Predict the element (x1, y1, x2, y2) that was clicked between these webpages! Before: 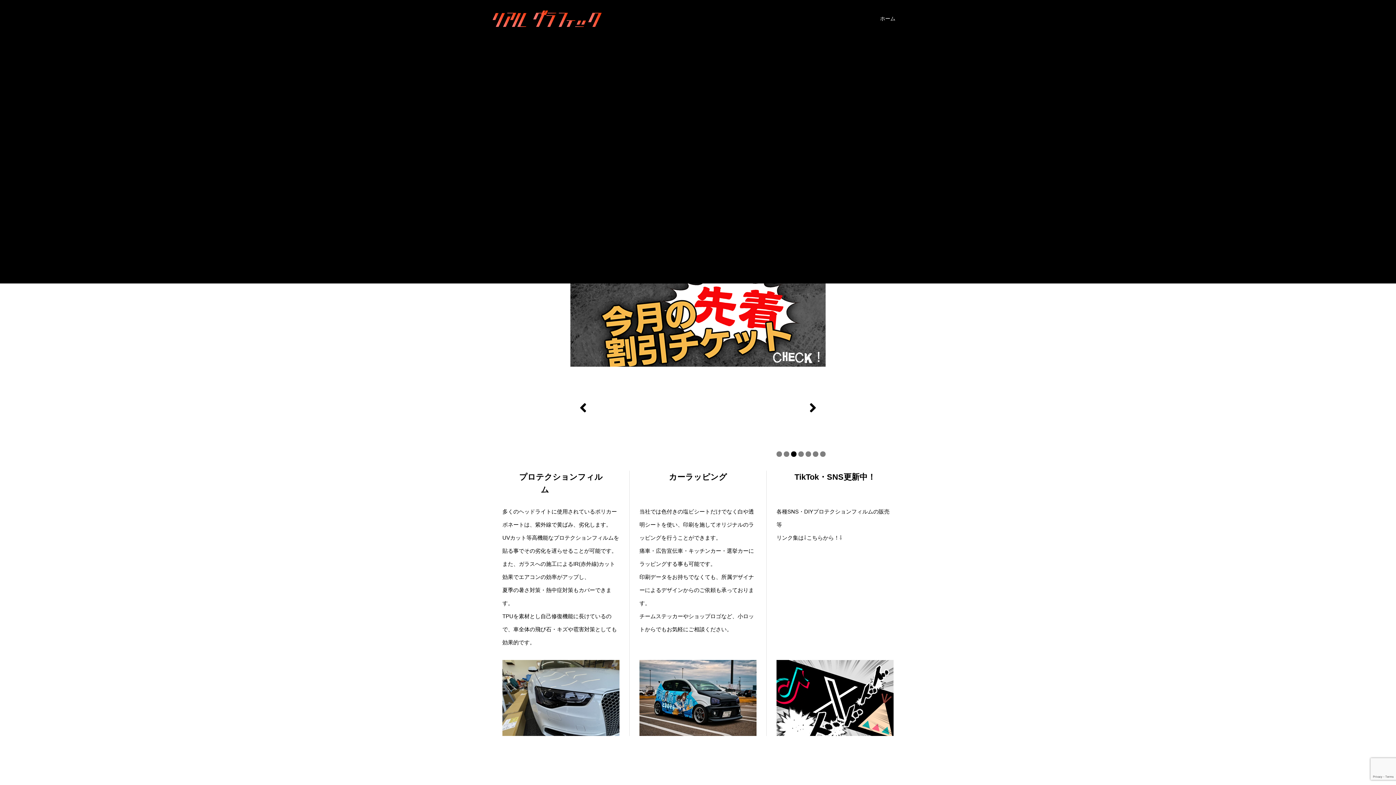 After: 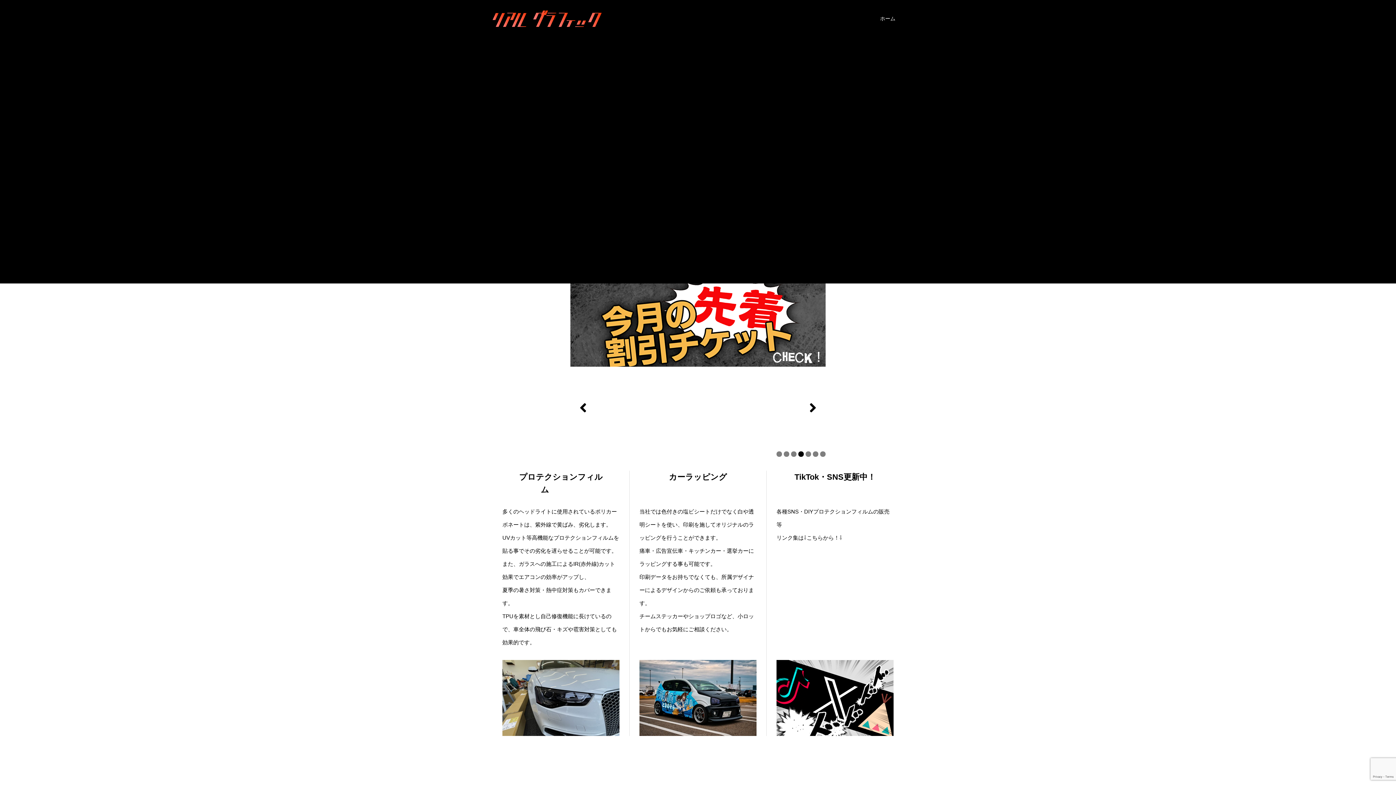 Action: label: ホーム bbox: (872, 0, 903, 37)